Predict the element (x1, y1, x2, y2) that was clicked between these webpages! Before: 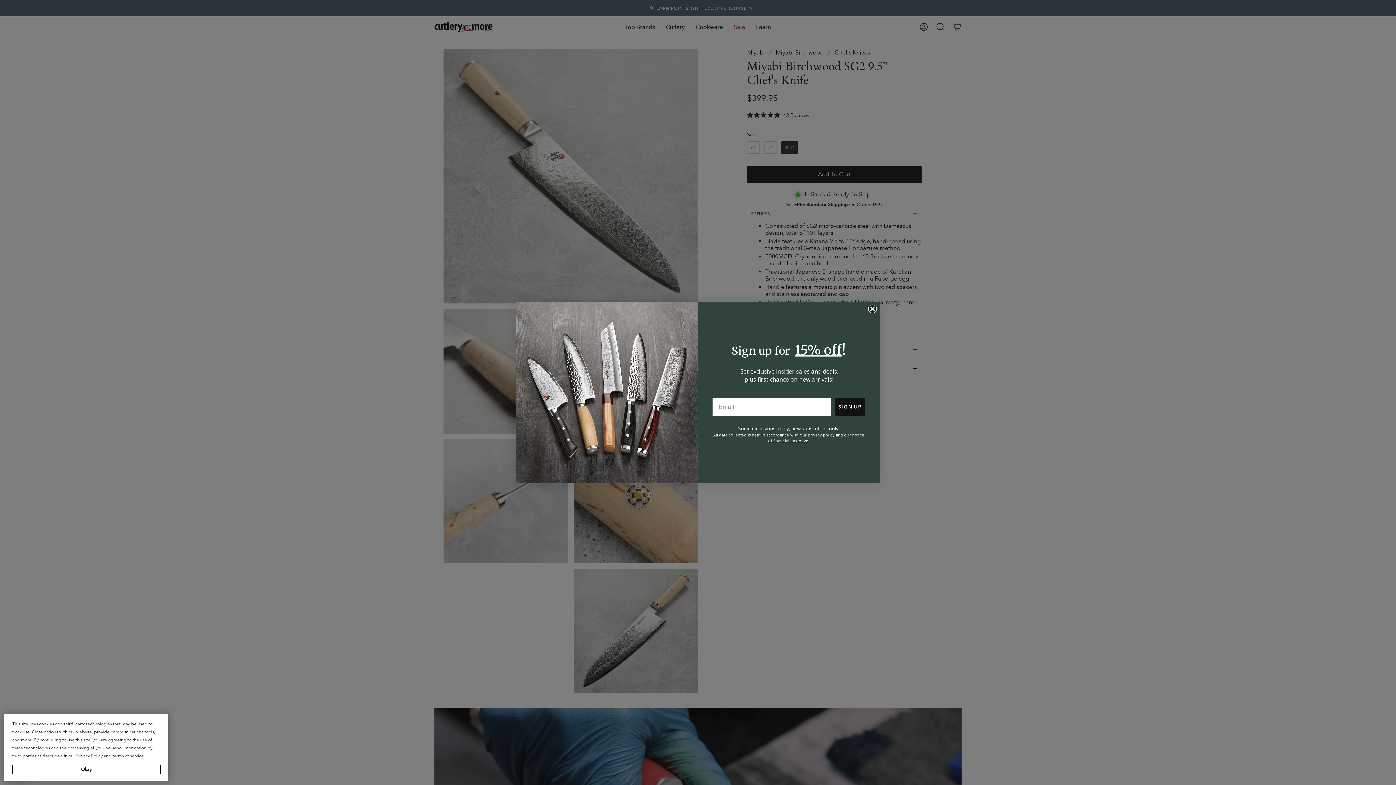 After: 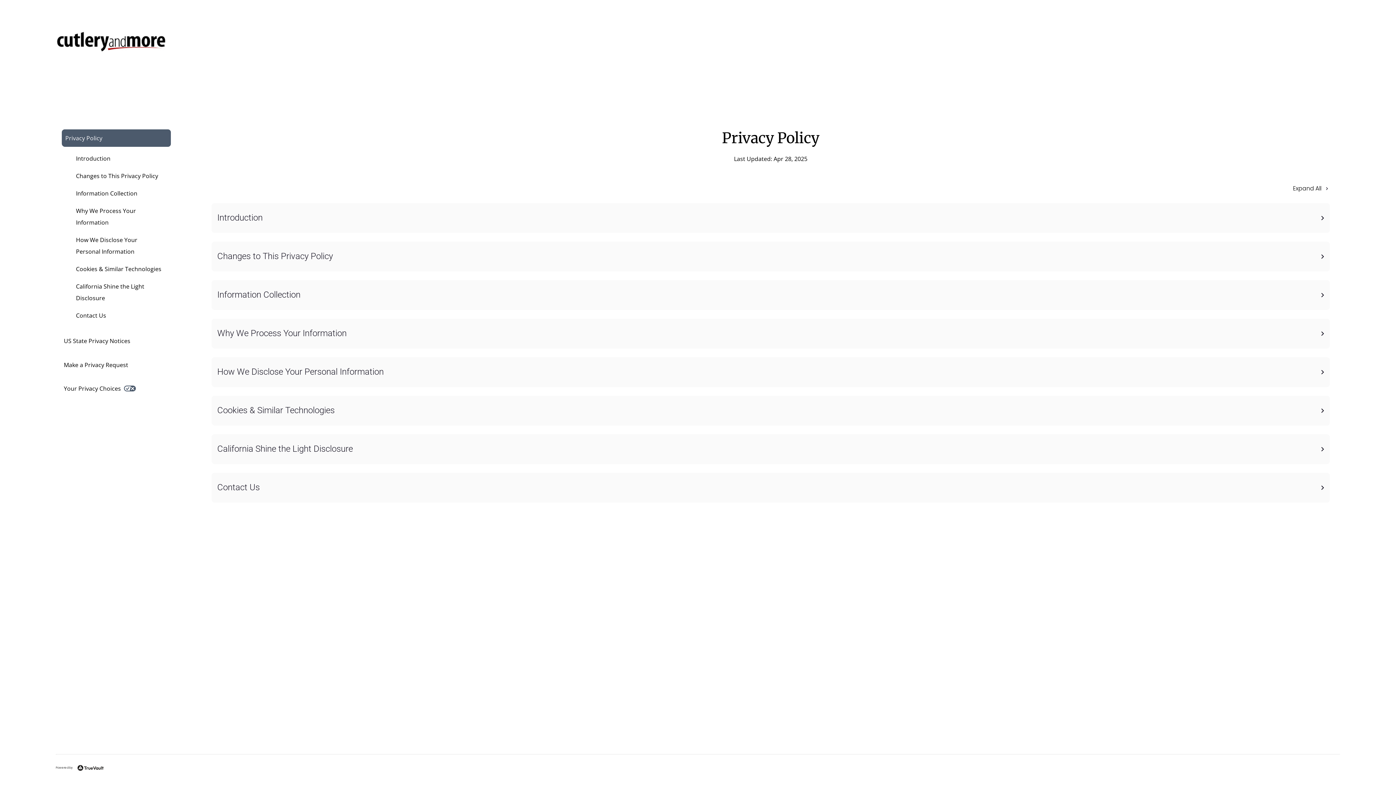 Action: bbox: (808, 432, 834, 437) label: privacy policy